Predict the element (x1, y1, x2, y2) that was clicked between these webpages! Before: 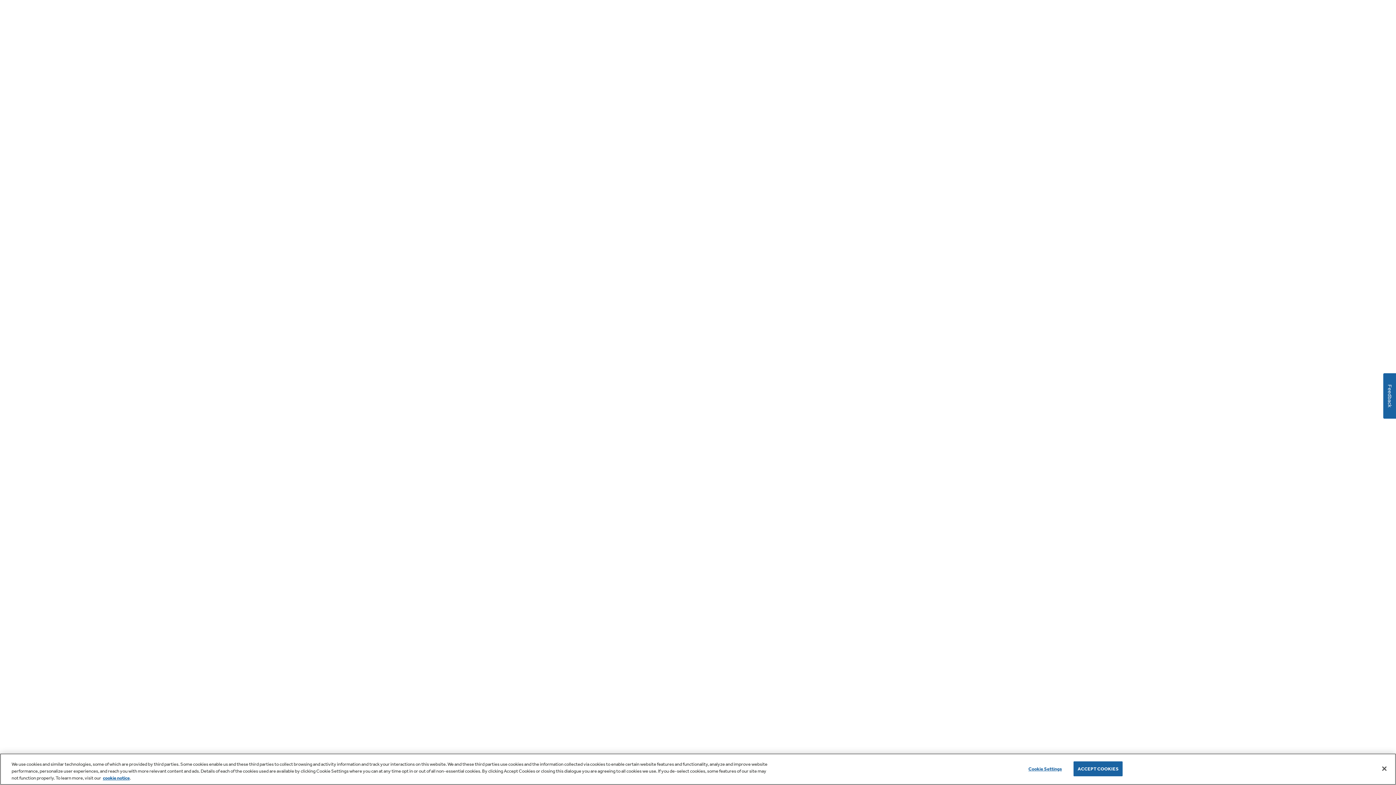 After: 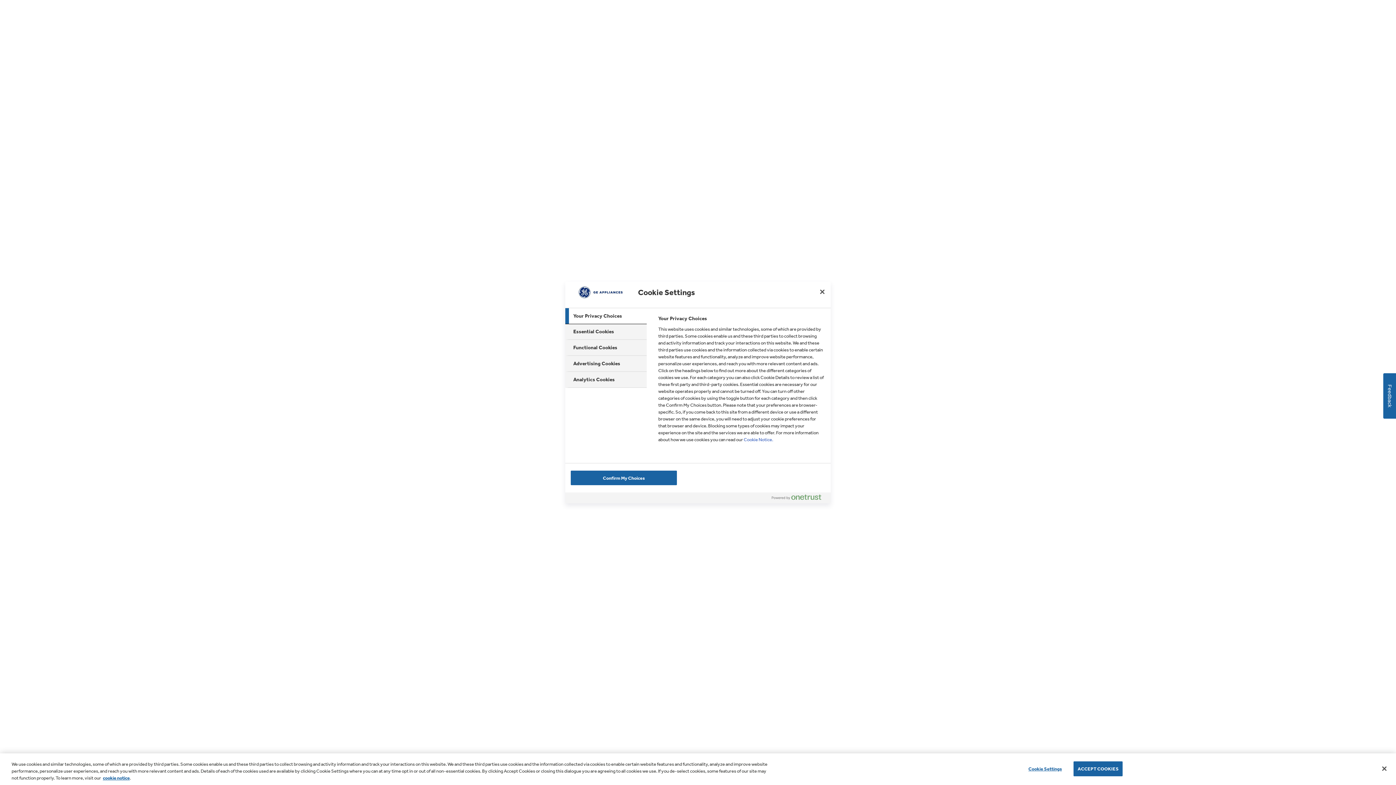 Action: label: Cookie Settings bbox: (1022, 762, 1068, 776)